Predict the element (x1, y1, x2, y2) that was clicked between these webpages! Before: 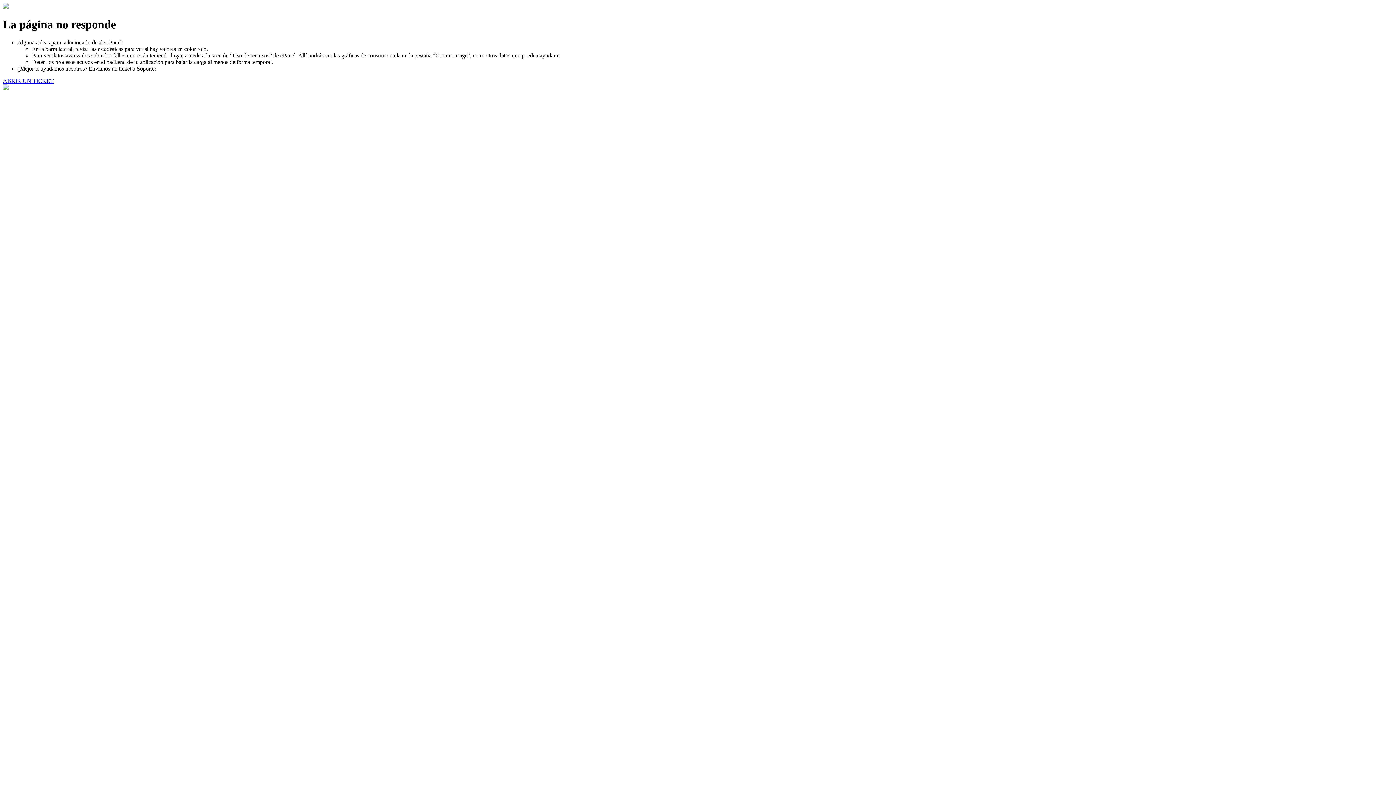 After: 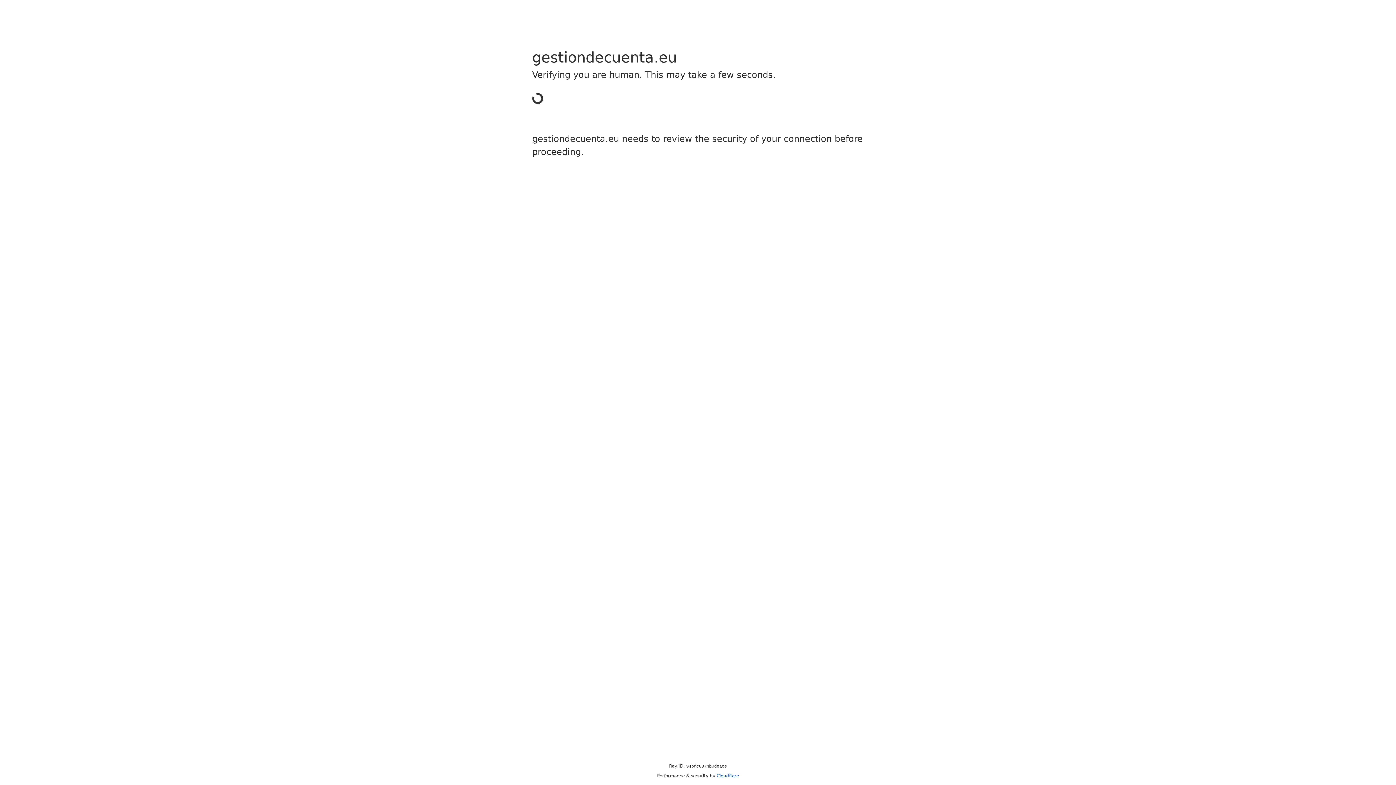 Action: bbox: (2, 77, 53, 83) label: ABRIR UN TICKET